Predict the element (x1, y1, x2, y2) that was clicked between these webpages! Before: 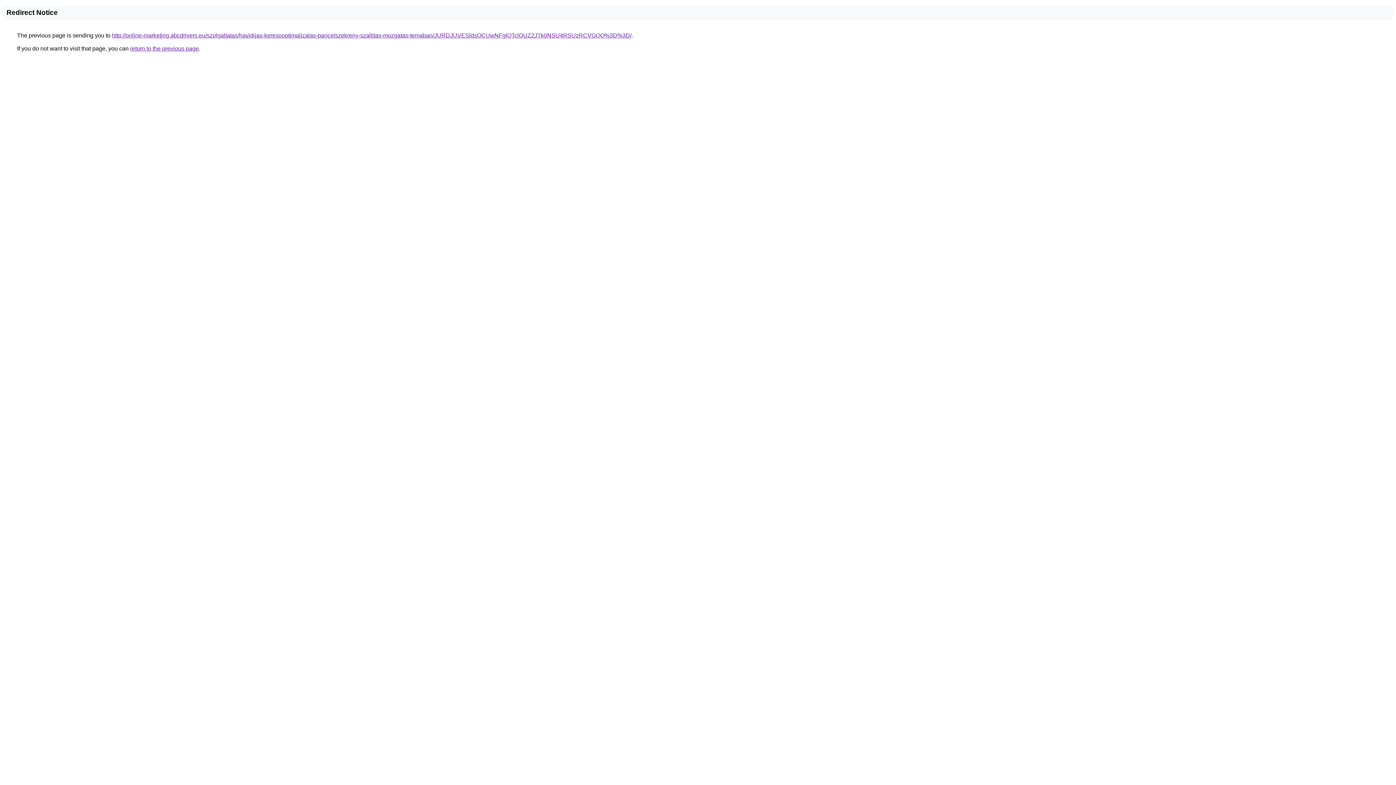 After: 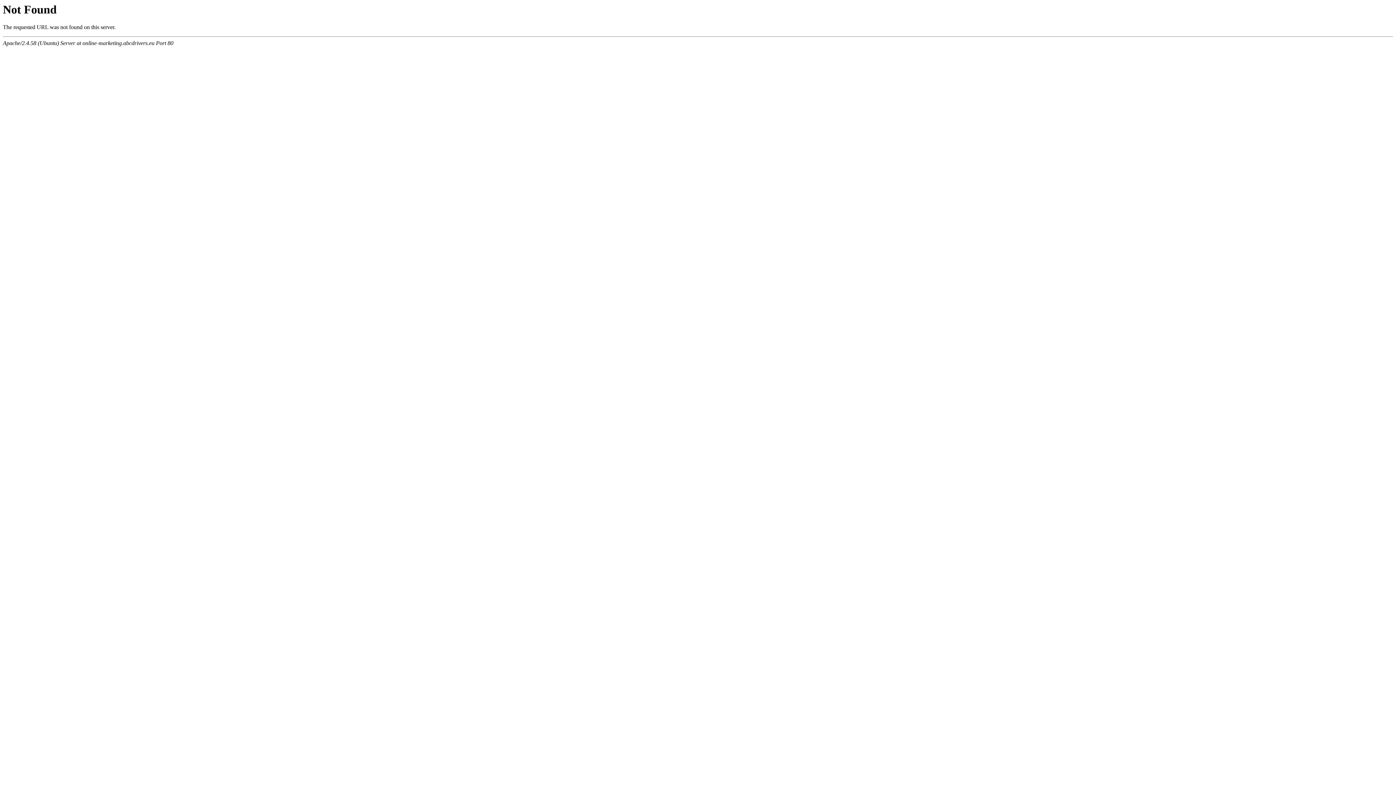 Action: label: http://online-marketing.abcdrivers.eu/szolgaltatas/havidijas-keresooptimalizalas-pancelszekreny-szallitas-mozgatas-temaban/JURDJUVESldsOCUwNFglQTclOUZ2JTk0NSU4RSUzRCVGQQ%3D%3D/ bbox: (112, 32, 631, 38)